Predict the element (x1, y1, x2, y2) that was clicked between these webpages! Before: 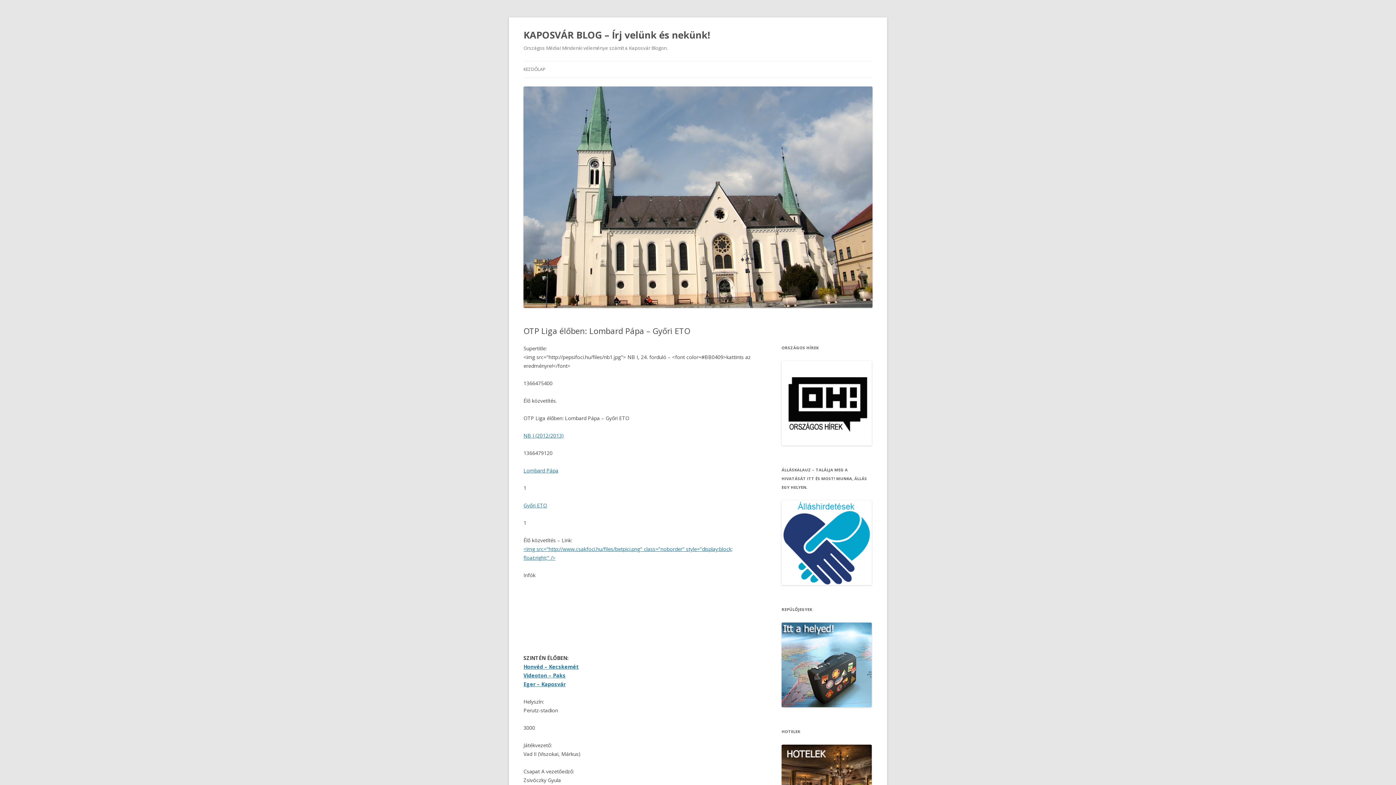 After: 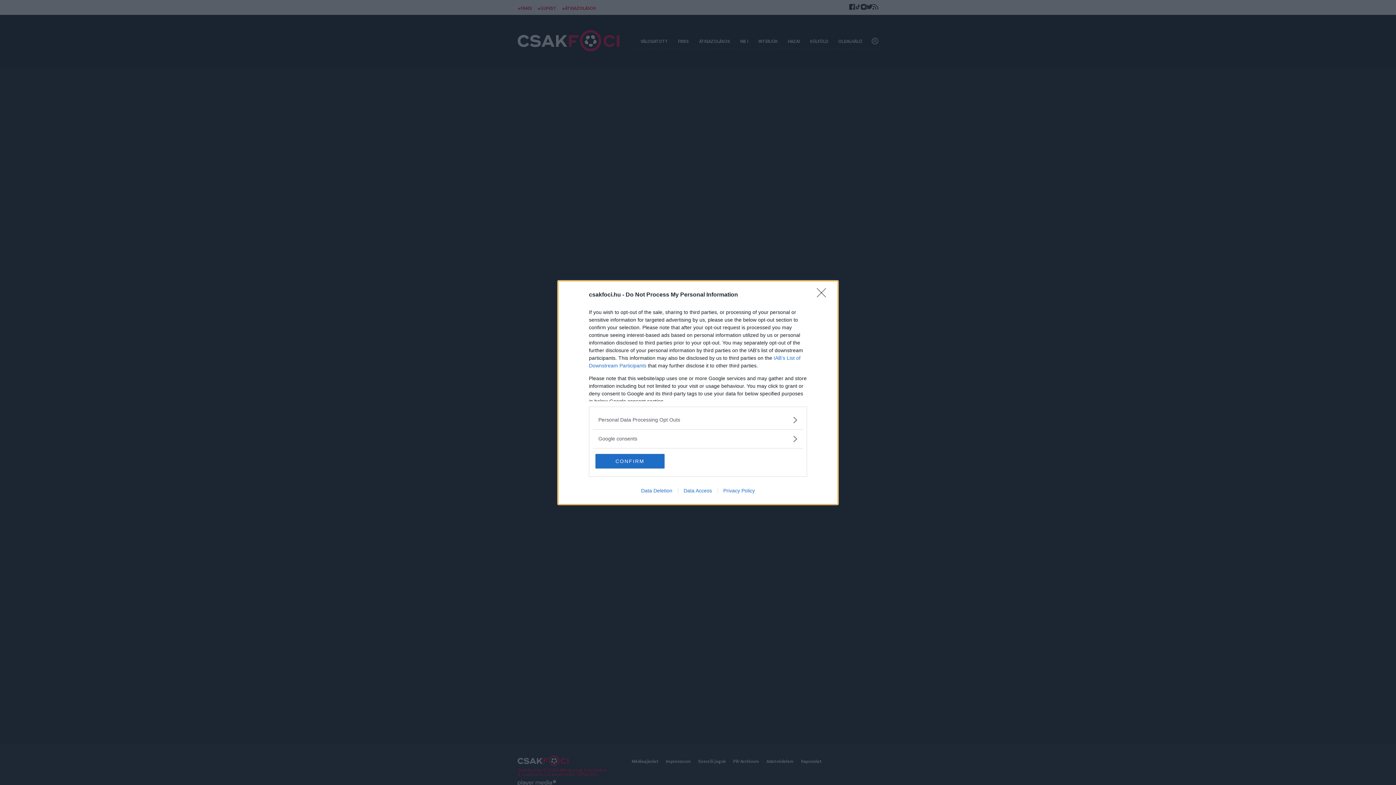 Action: bbox: (523, 681, 565, 688) label: Eger – Kaposvár